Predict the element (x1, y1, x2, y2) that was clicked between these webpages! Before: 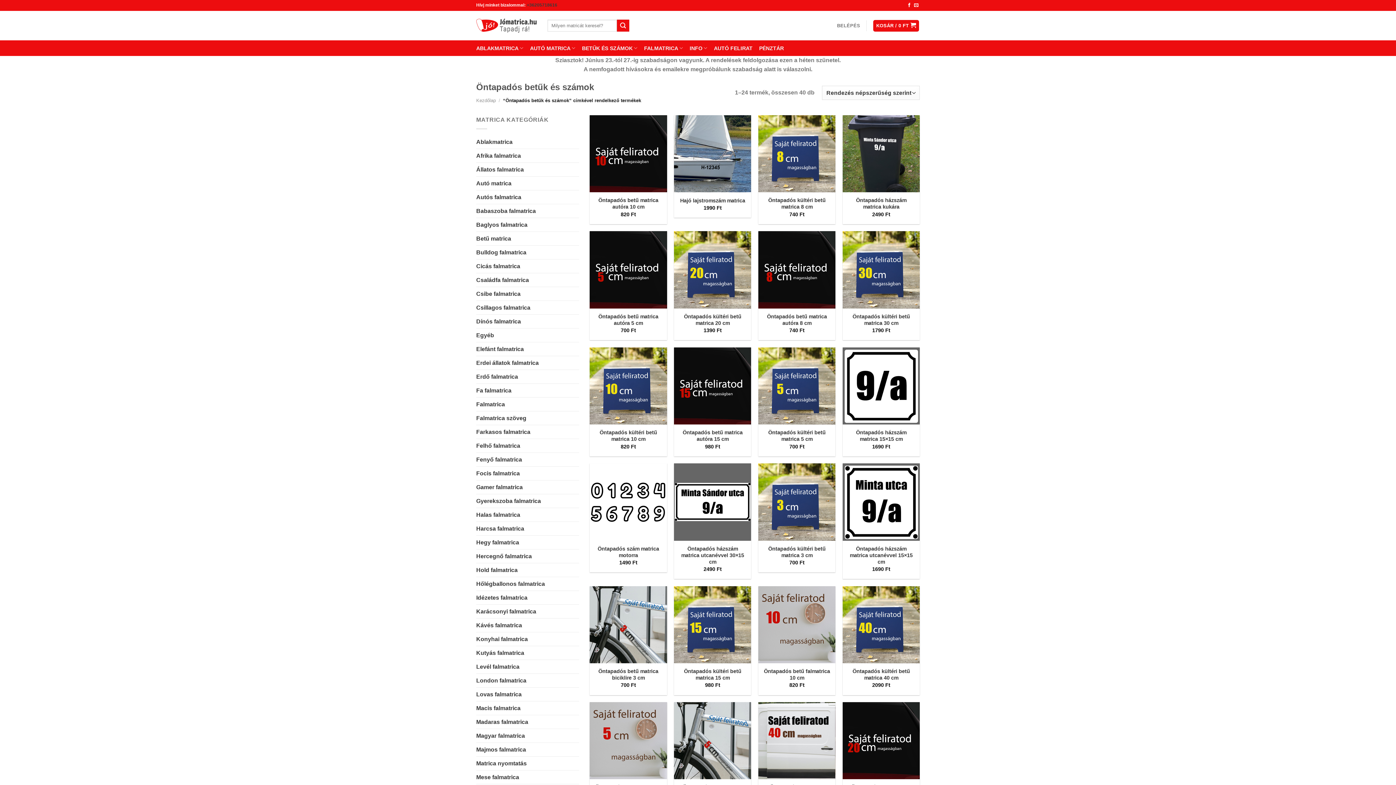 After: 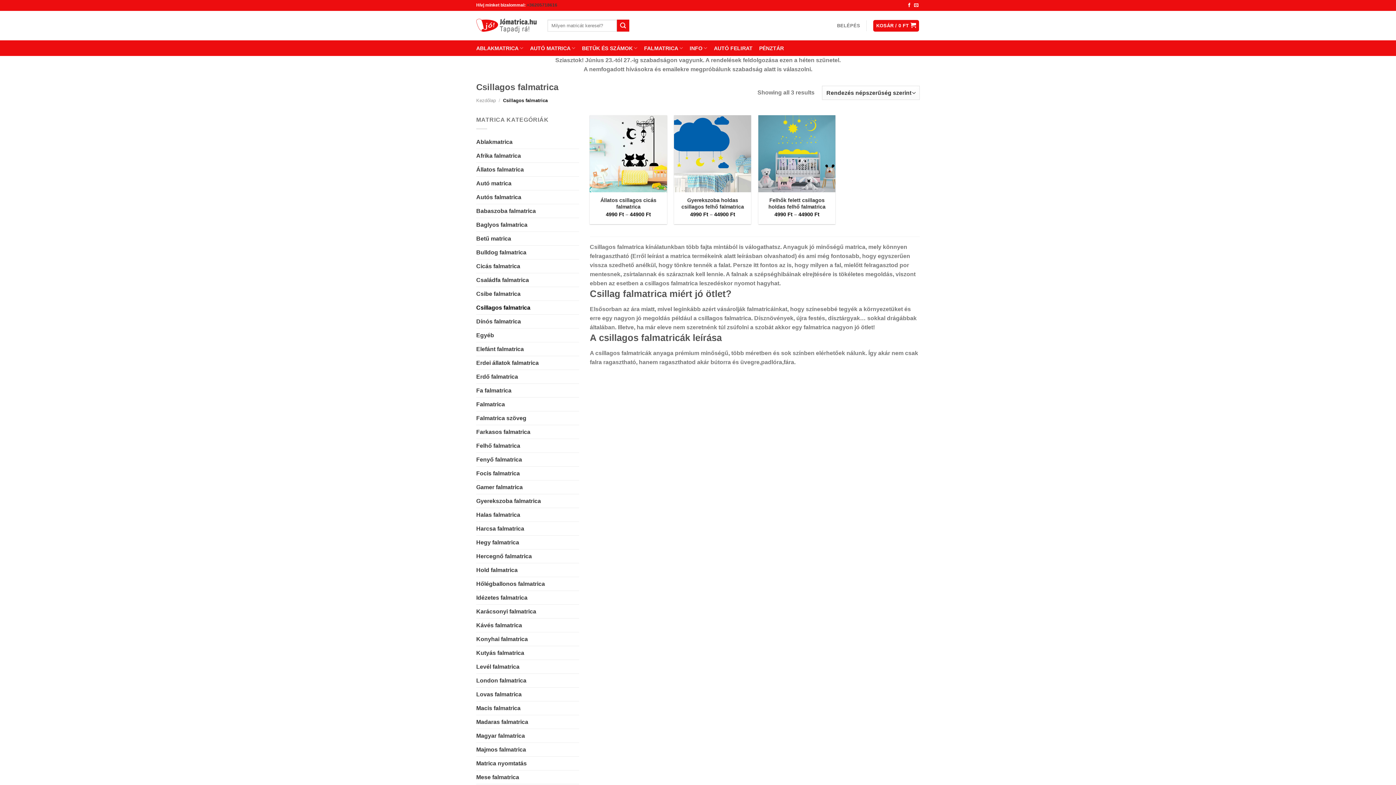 Action: label: Csillagos falmatrica bbox: (476, 300, 579, 314)